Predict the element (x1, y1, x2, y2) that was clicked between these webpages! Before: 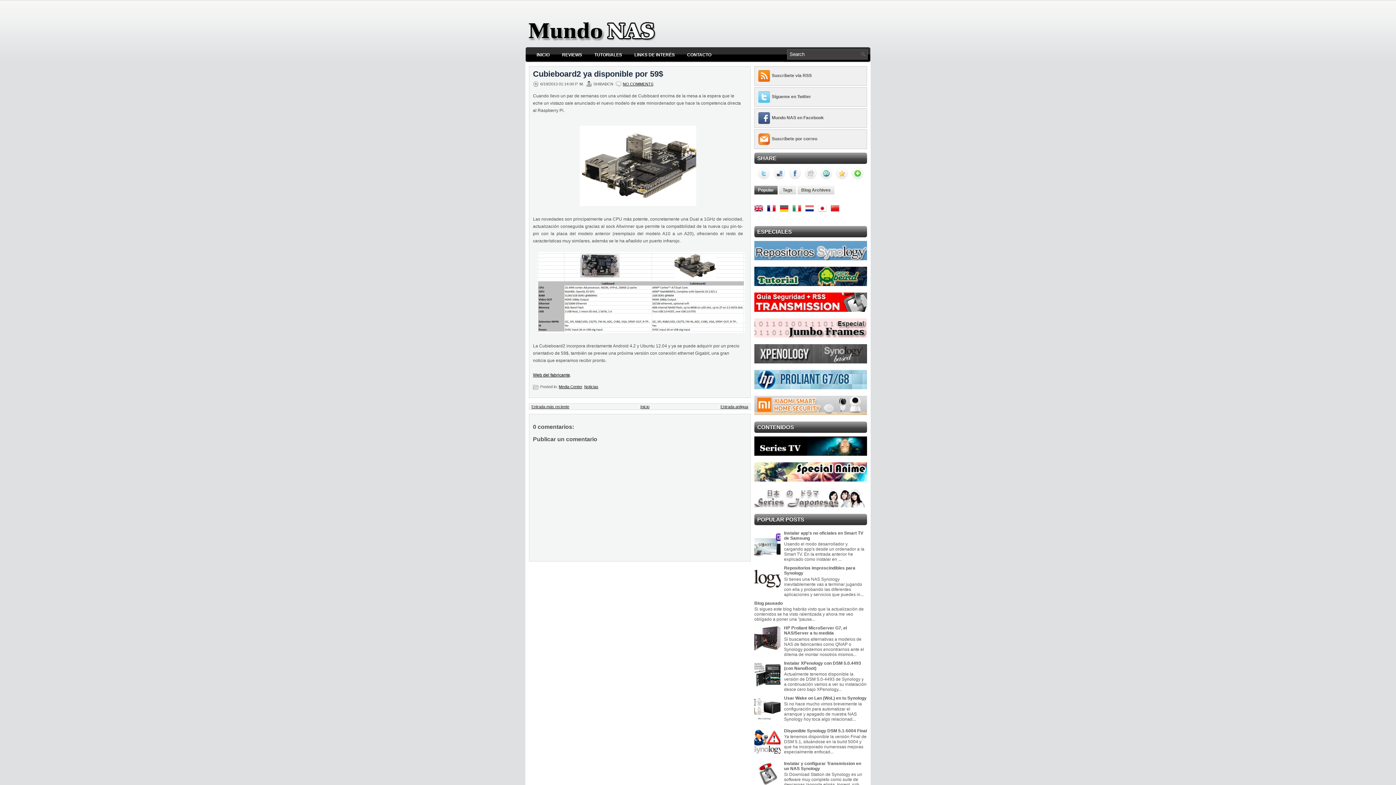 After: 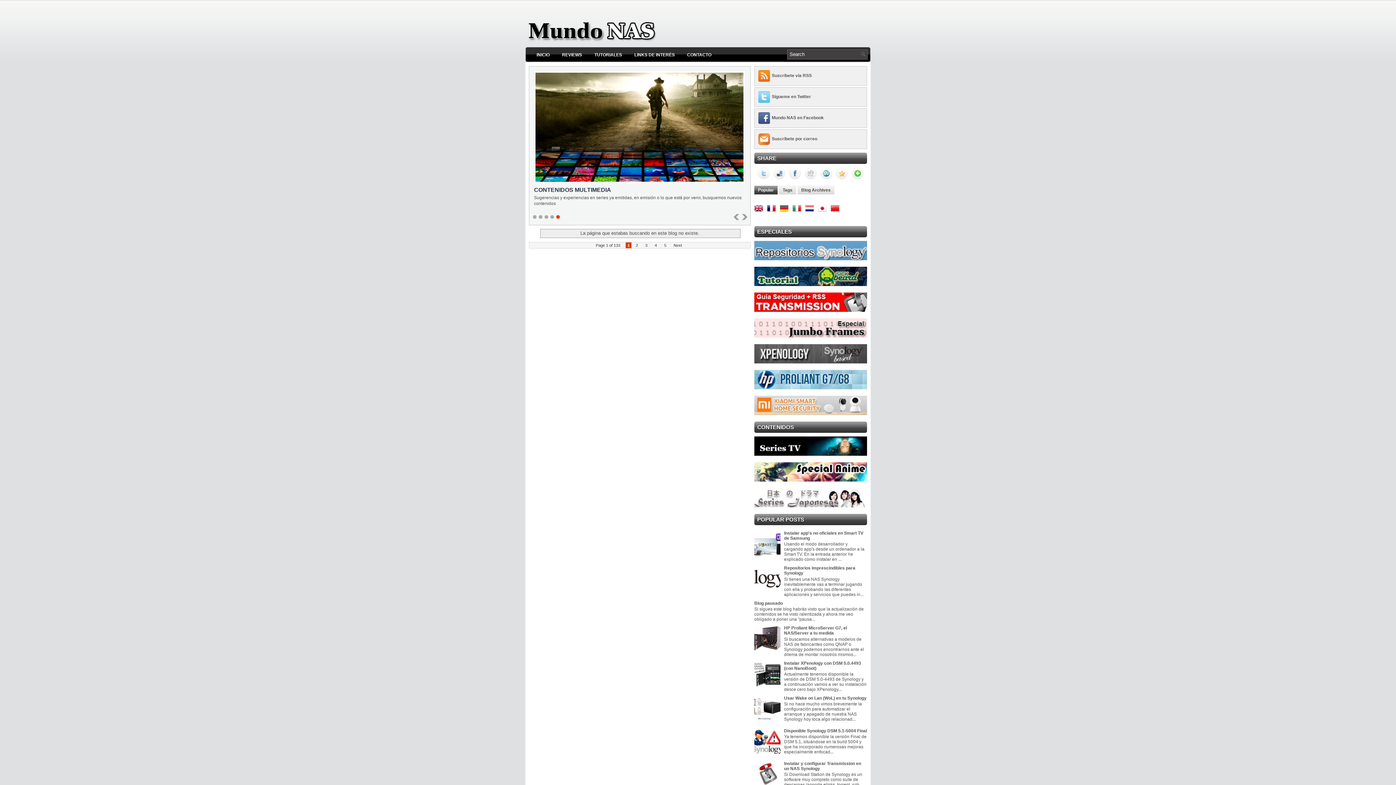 Action: bbox: (758, 136, 772, 141)